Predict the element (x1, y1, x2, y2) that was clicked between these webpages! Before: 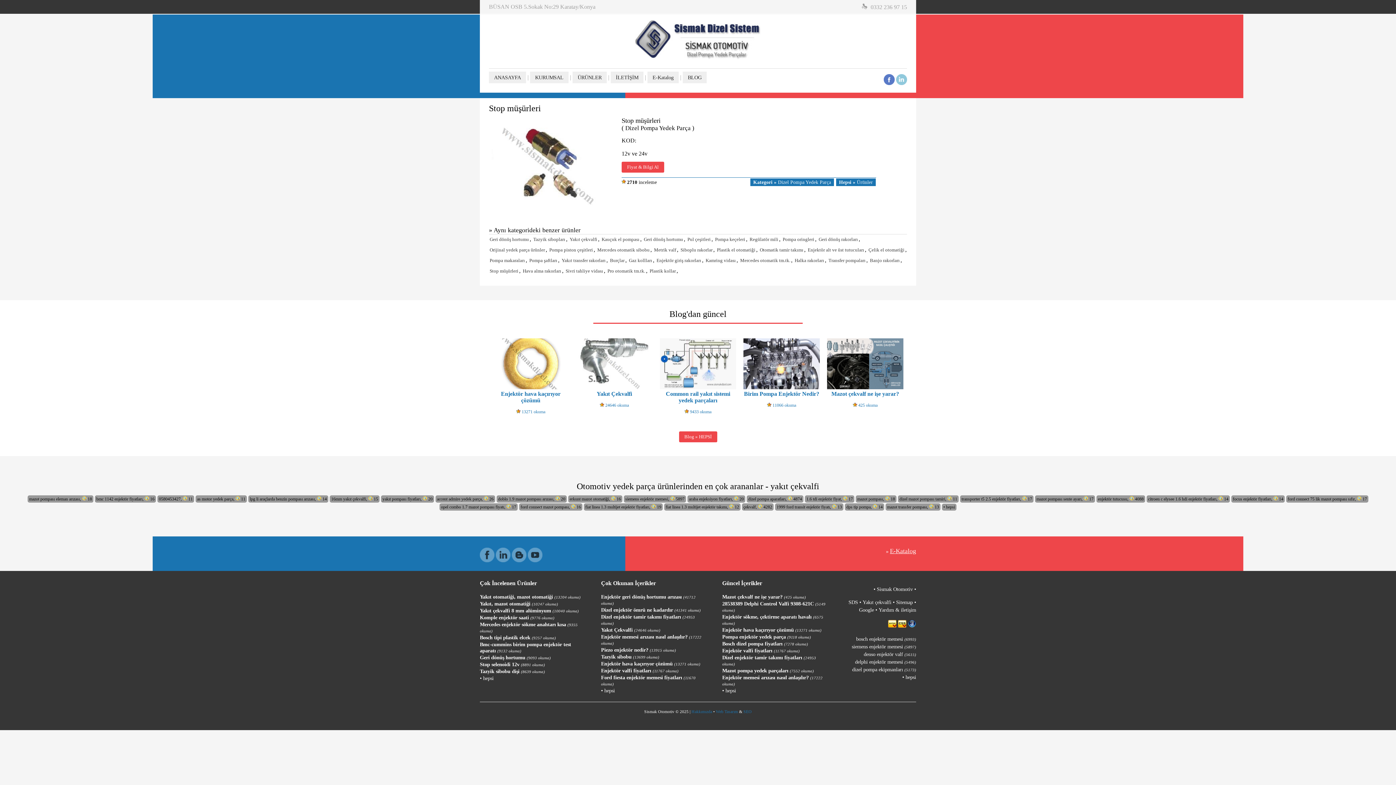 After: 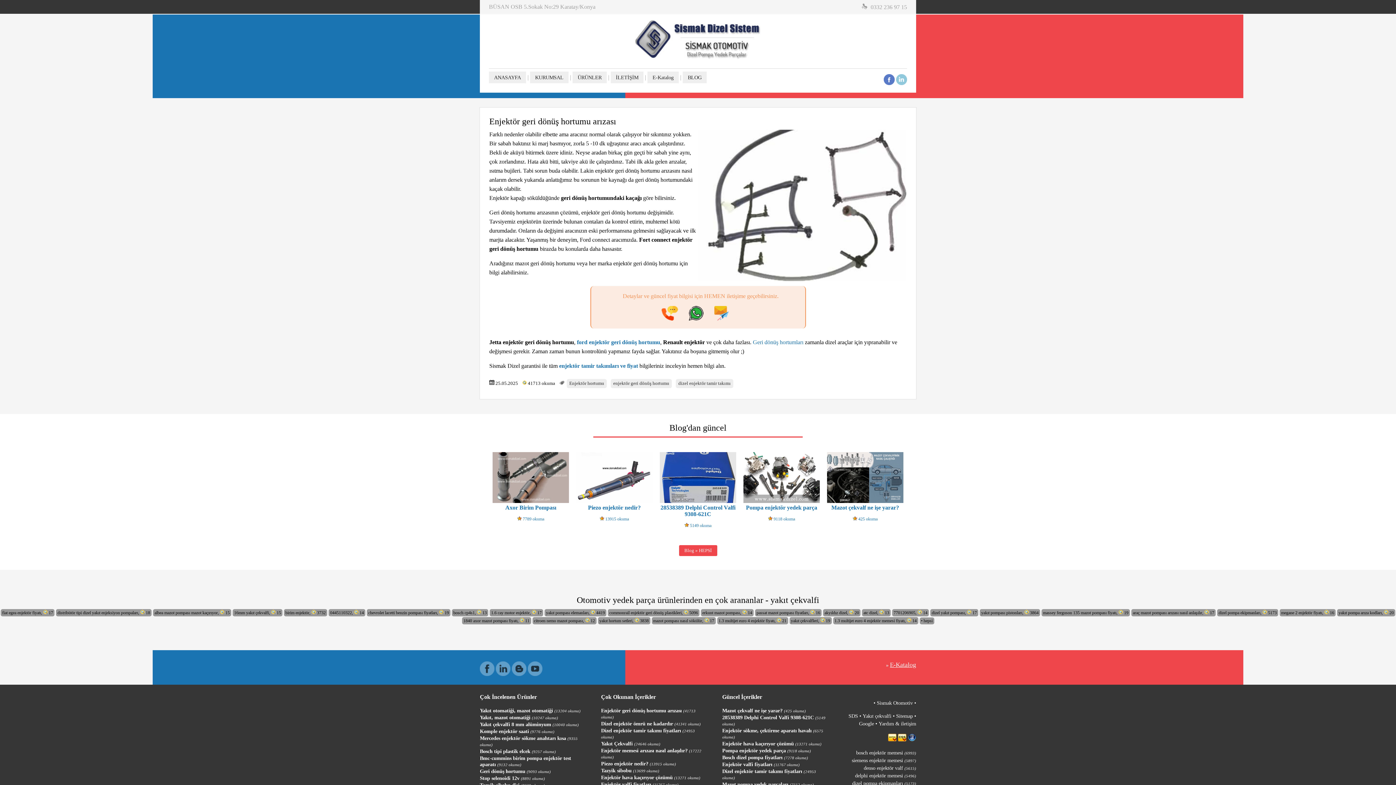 Action: bbox: (601, 594, 707, 606) label: Enjektör geri dönüş hortumu arızası (41712 okuma)